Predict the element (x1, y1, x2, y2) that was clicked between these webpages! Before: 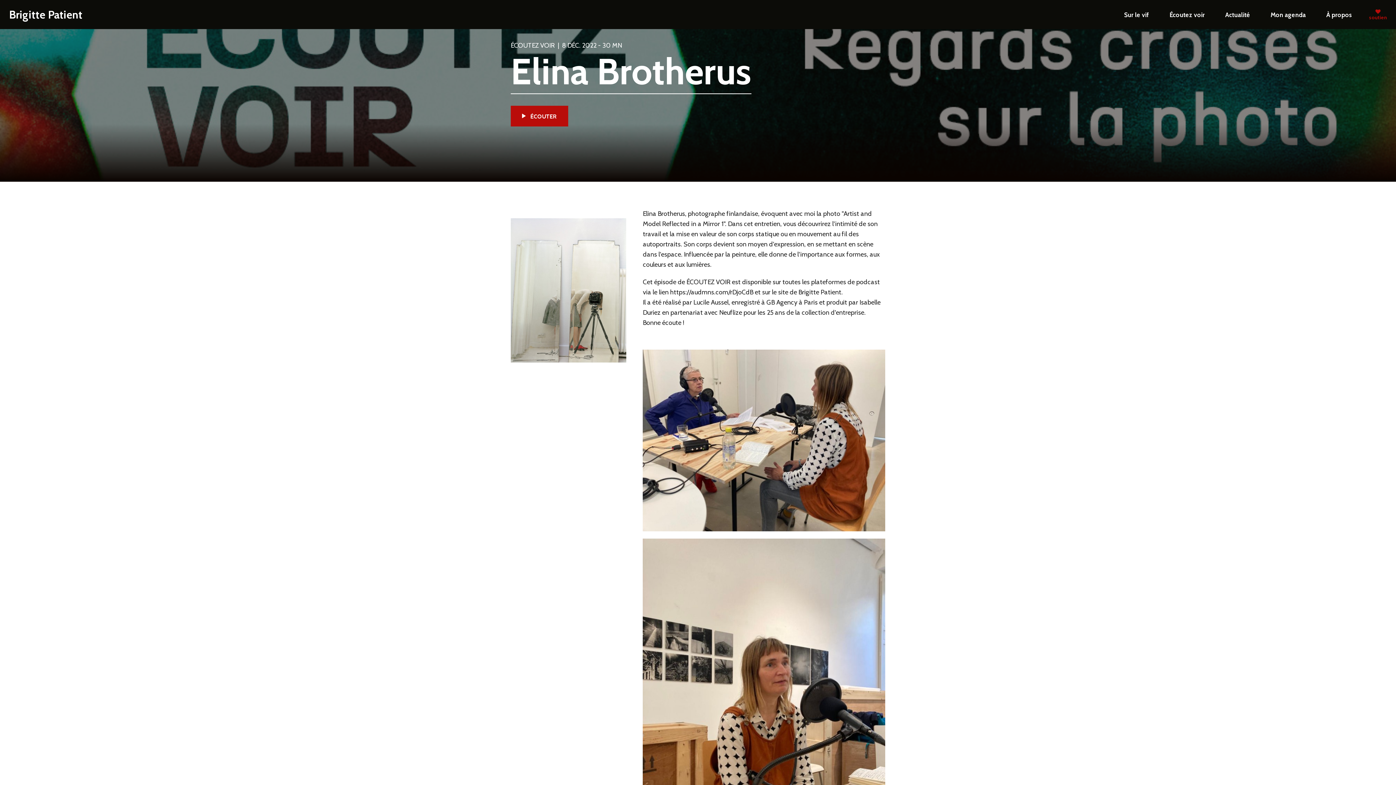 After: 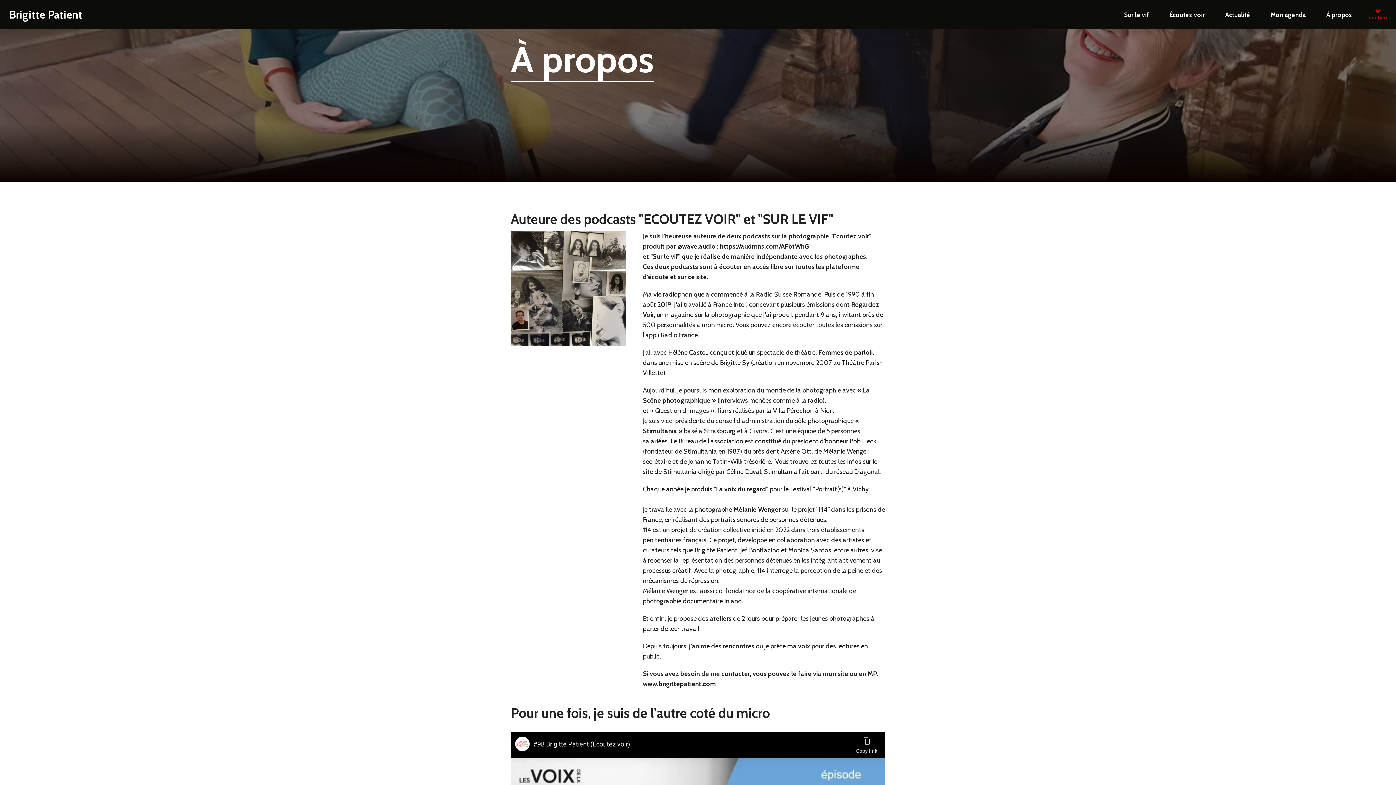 Action: label: À propos bbox: (1320, 0, 1358, 28)